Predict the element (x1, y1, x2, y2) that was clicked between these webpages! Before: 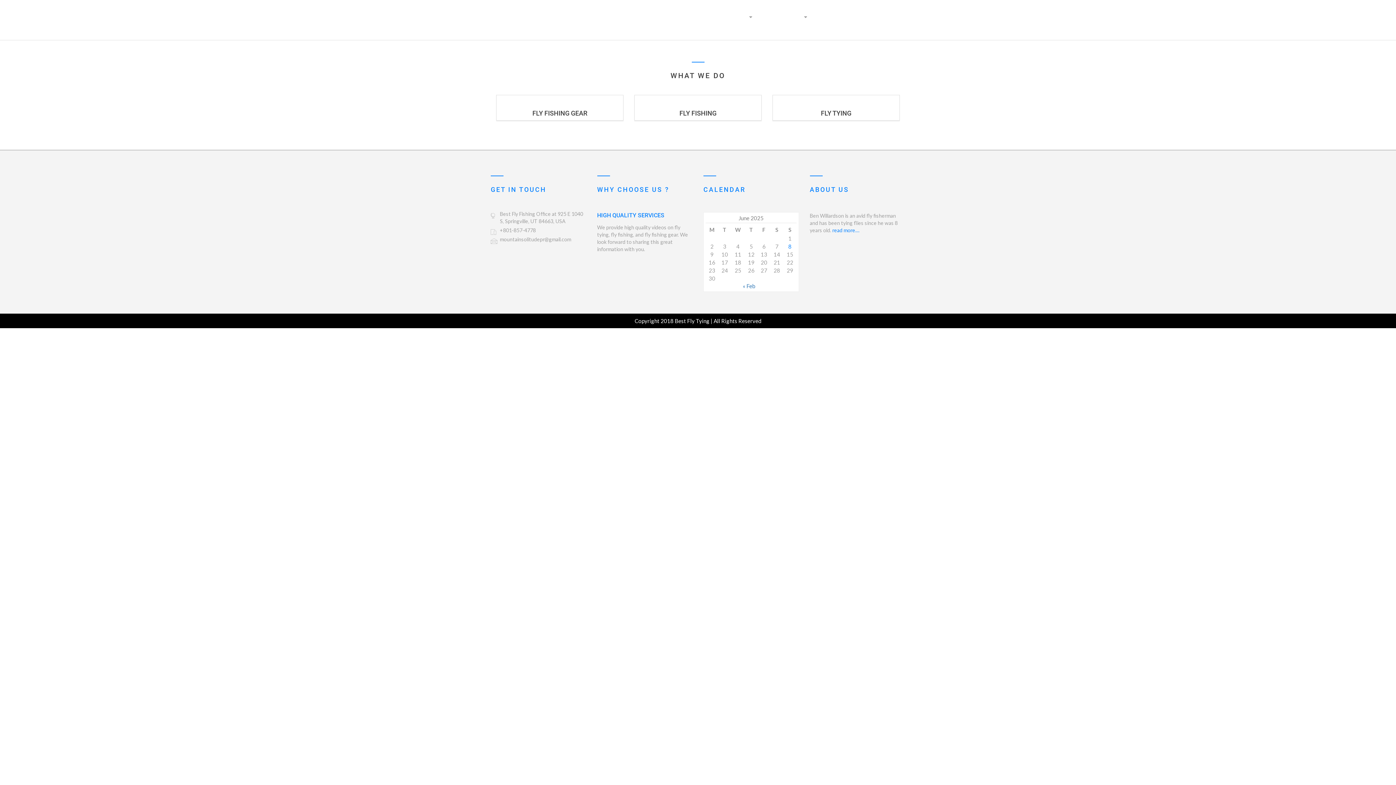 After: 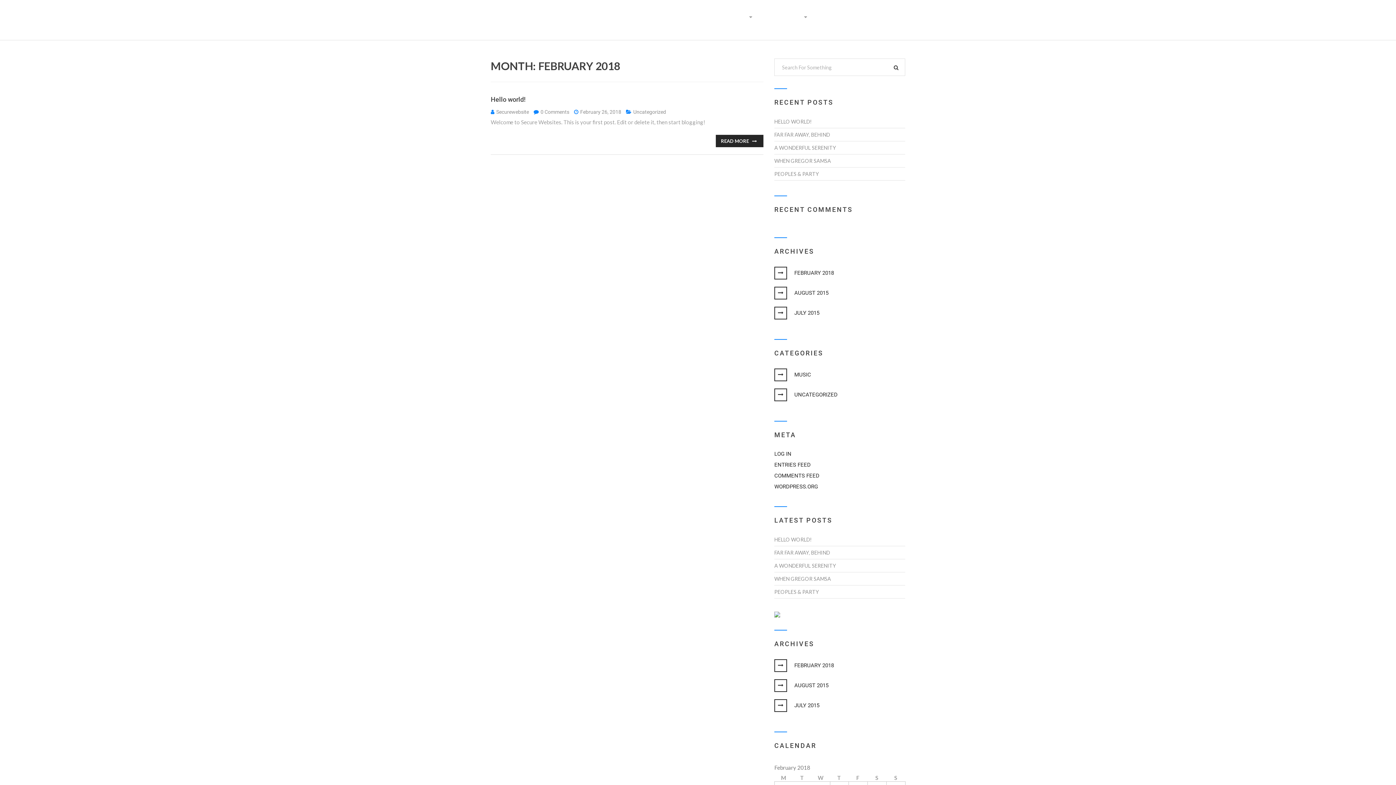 Action: bbox: (743, 282, 755, 289) label: « Feb